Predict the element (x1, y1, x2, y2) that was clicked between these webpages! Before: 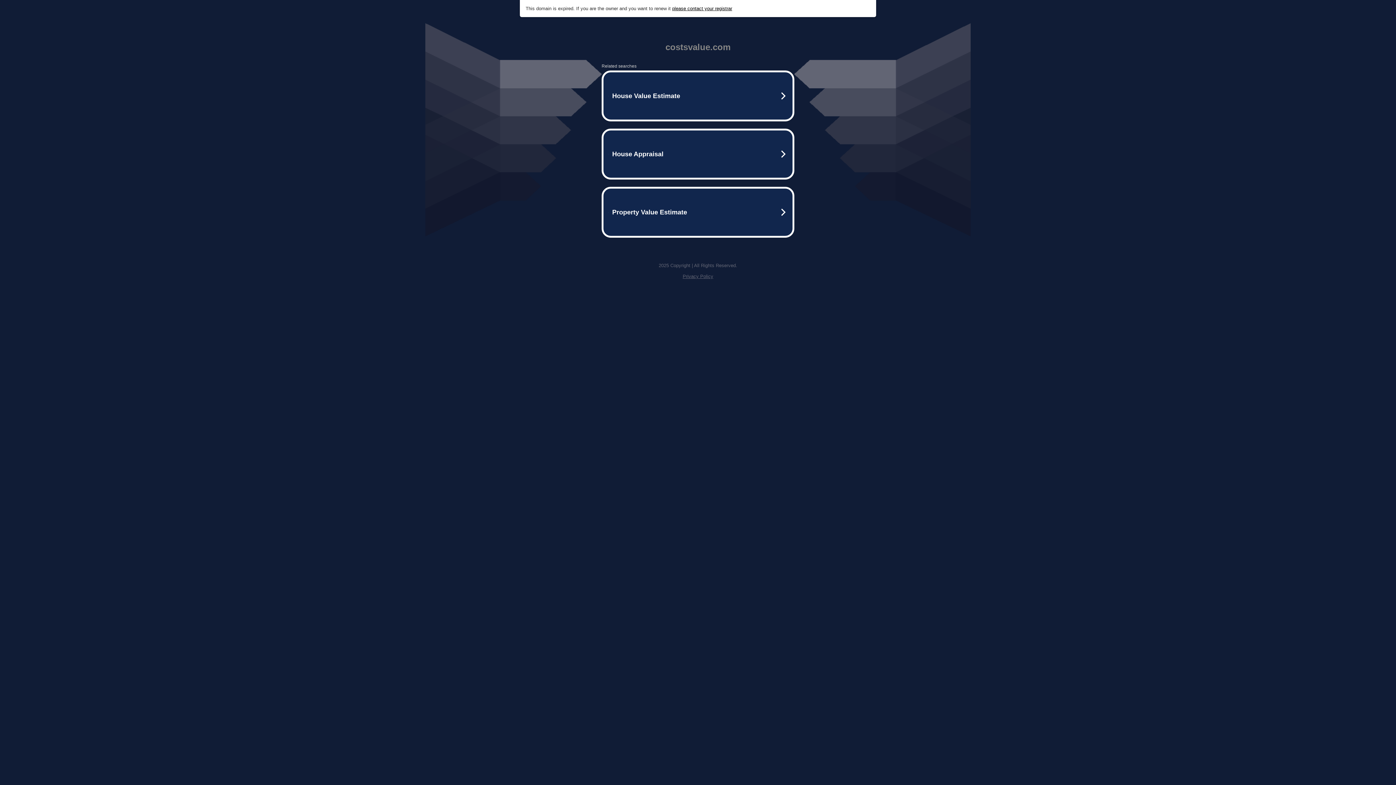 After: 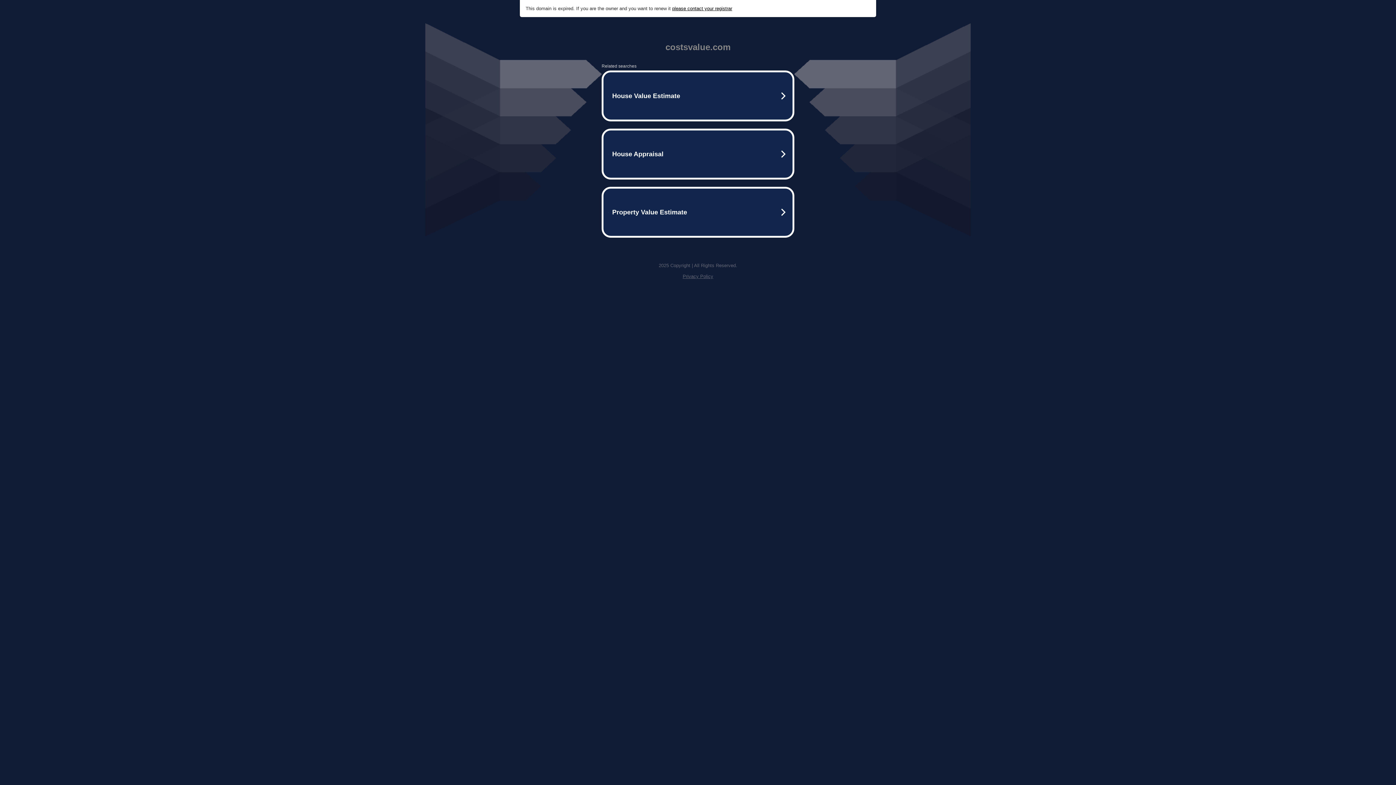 Action: bbox: (672, 5, 732, 11) label: please contact your registrar